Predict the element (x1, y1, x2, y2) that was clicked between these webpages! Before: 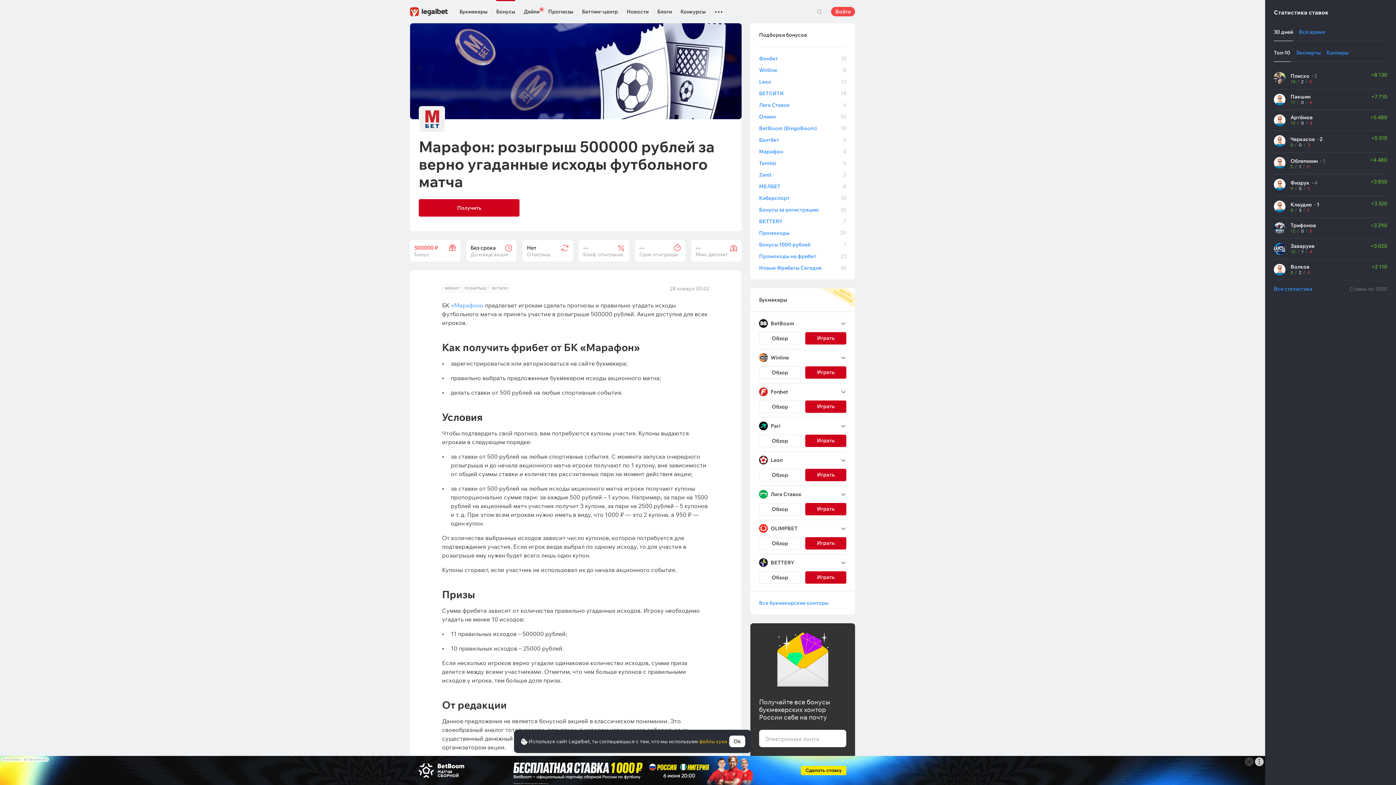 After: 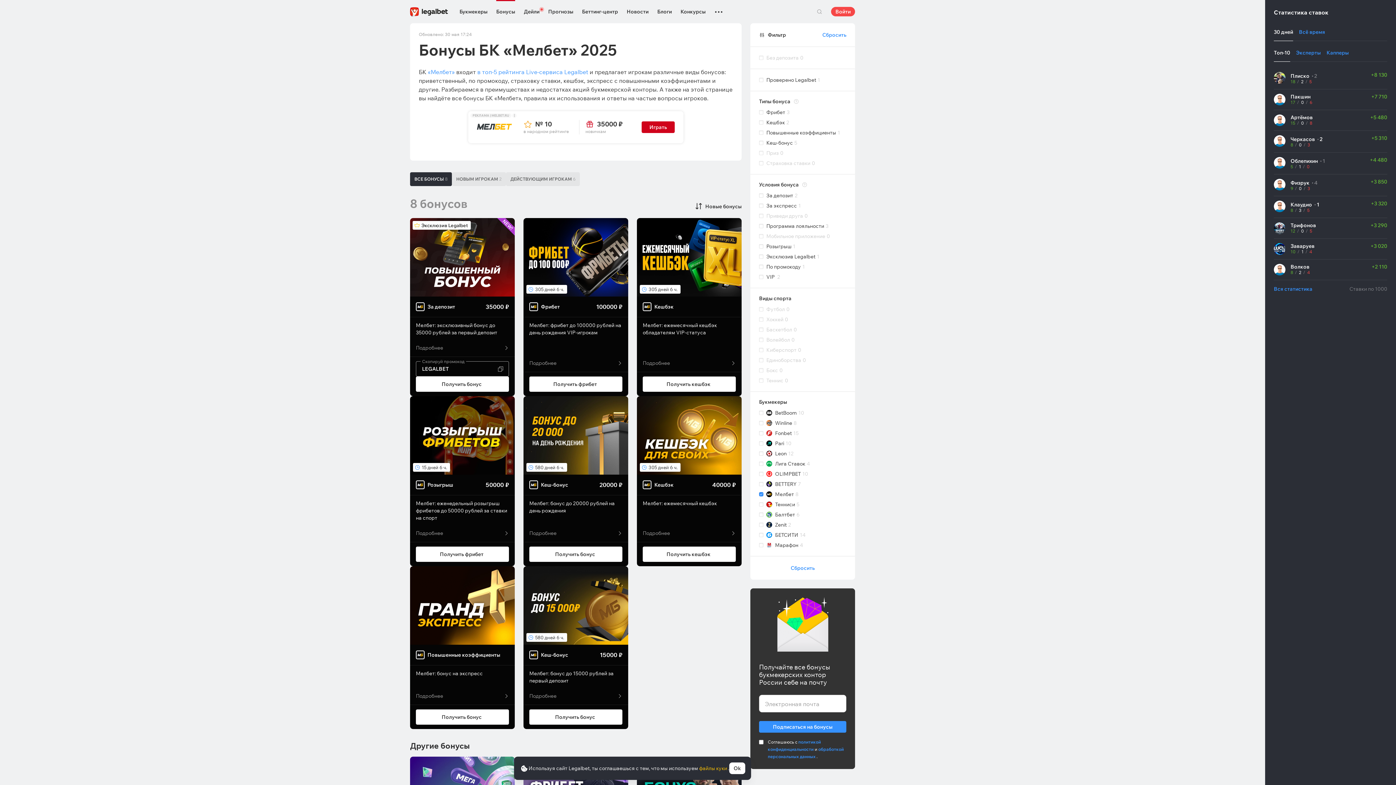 Action: label: МЕЛБЕТ
8 bbox: (759, 183, 846, 189)